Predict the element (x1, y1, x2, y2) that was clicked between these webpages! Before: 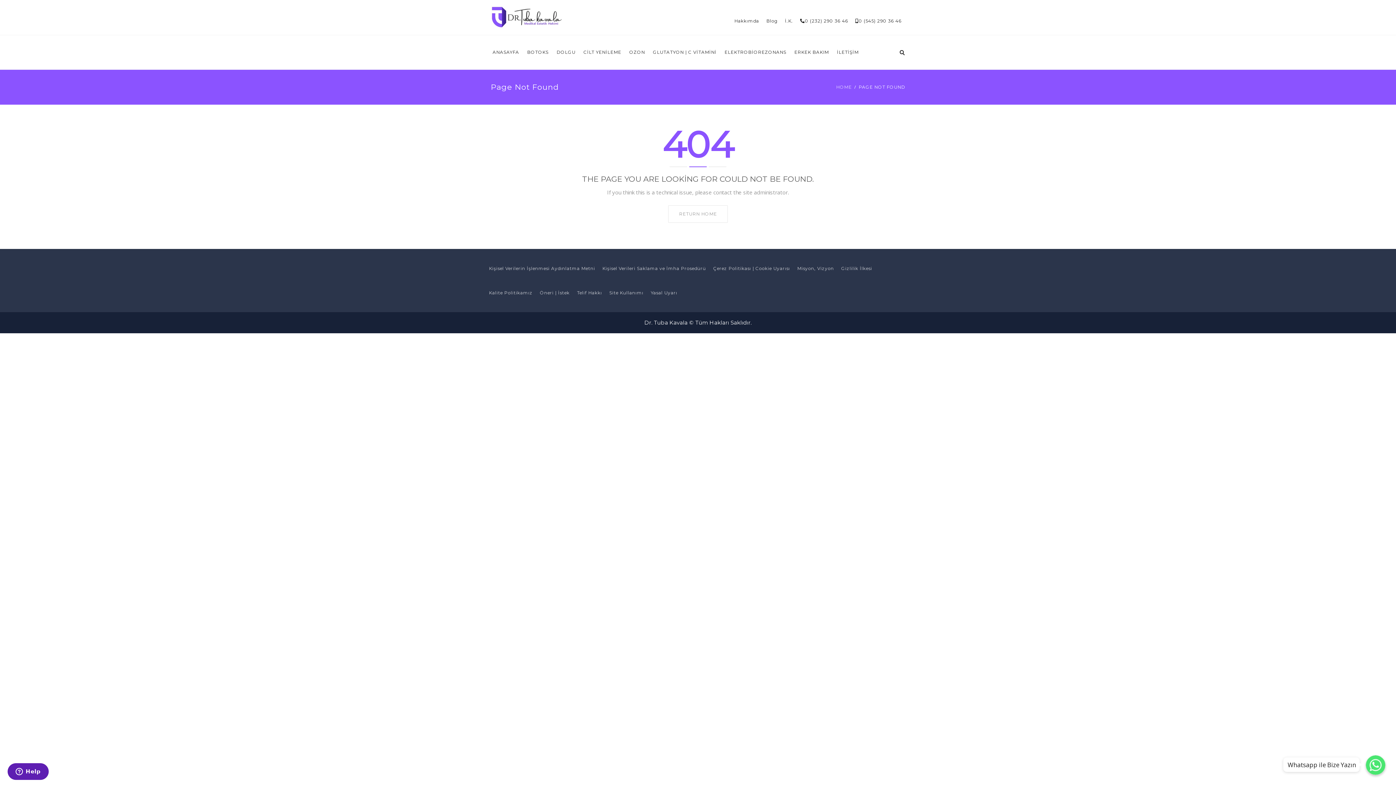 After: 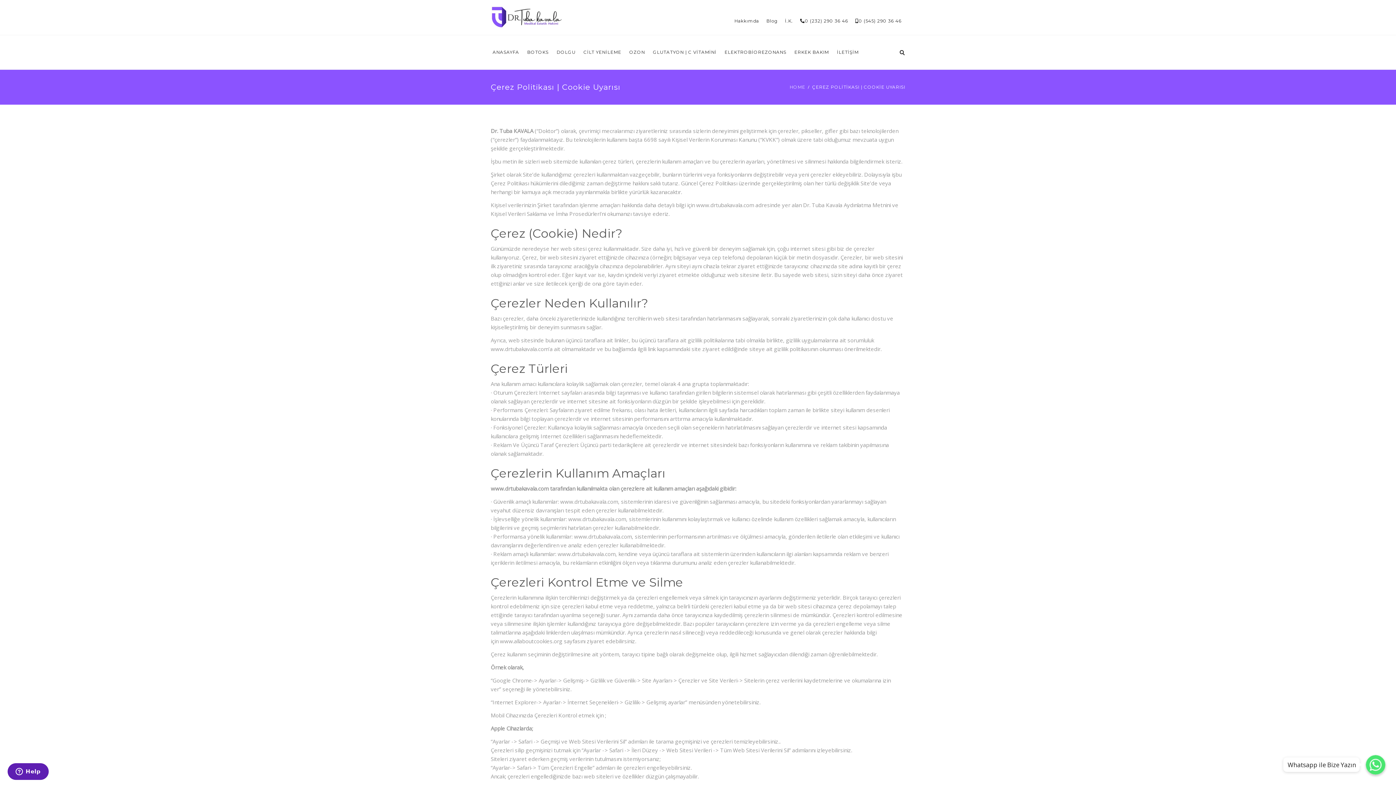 Action: bbox: (713, 260, 790, 277) label: Çerez Politikası | Cookie Uyarısı